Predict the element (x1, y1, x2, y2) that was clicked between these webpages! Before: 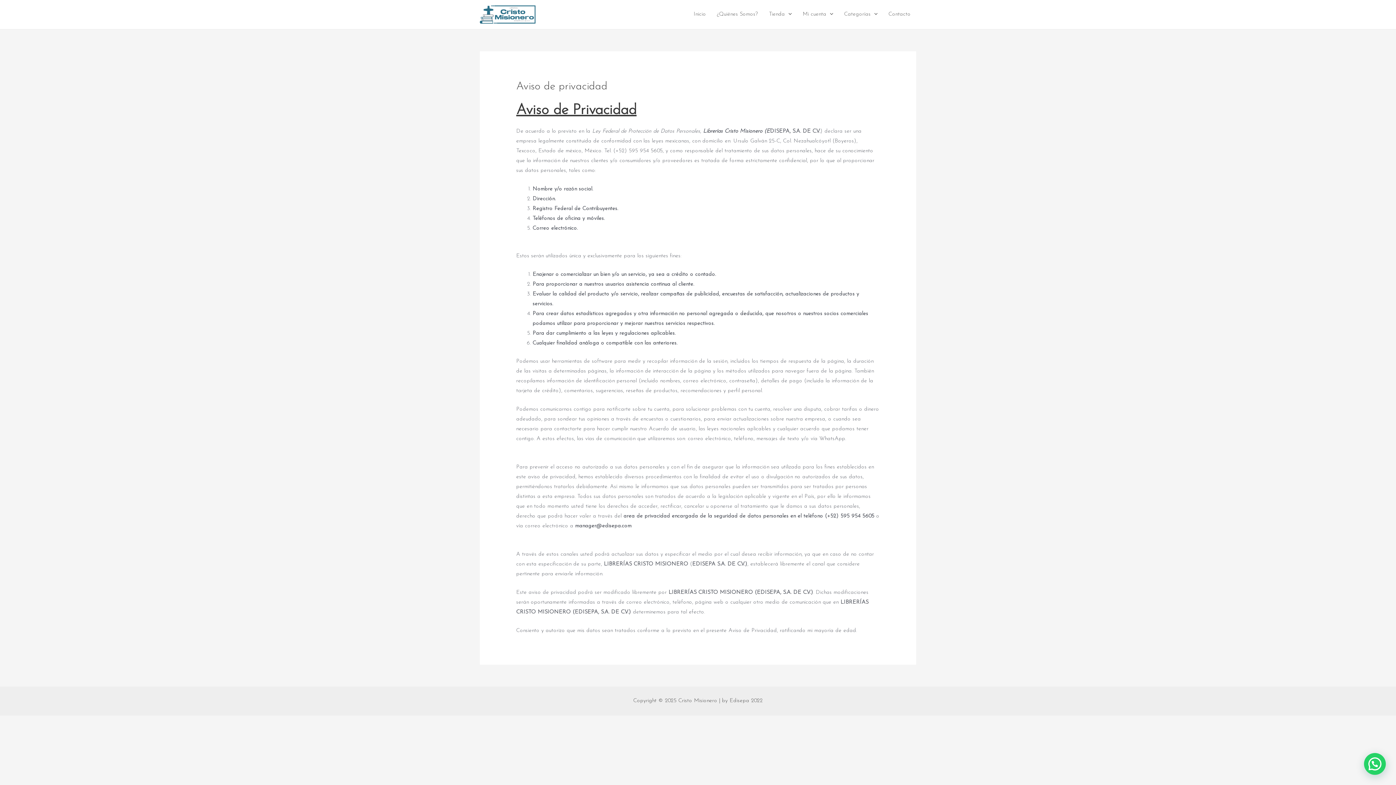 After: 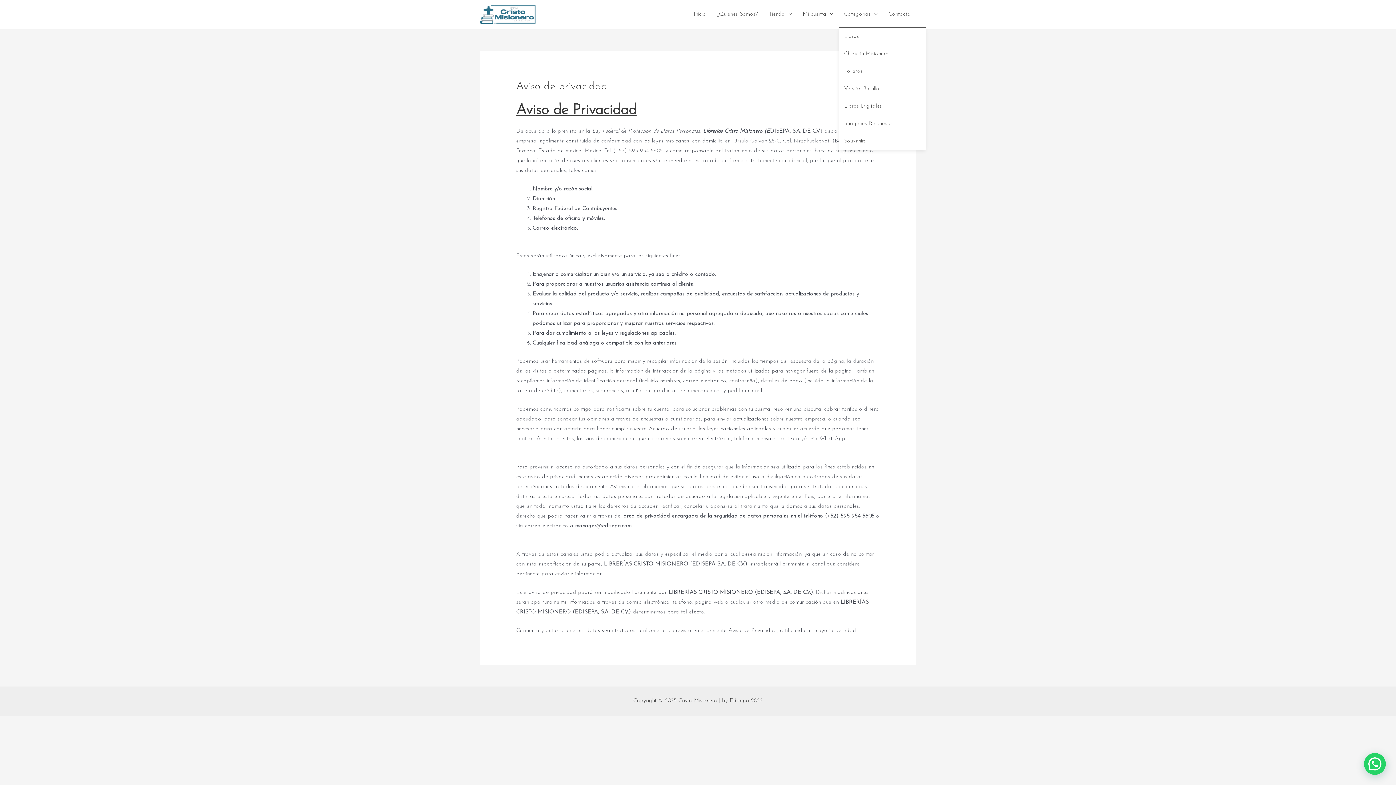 Action: label: Categorías bbox: (838, 1, 883, 27)